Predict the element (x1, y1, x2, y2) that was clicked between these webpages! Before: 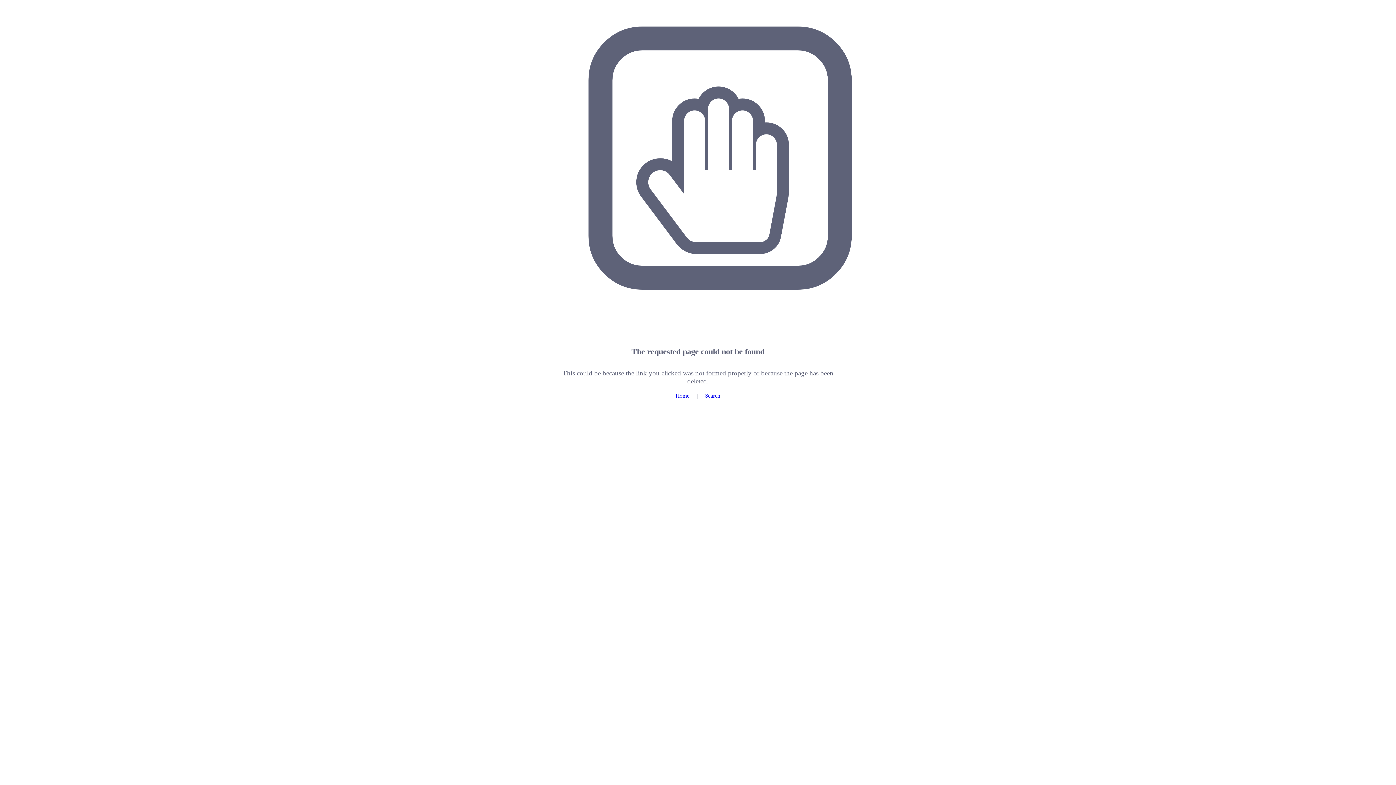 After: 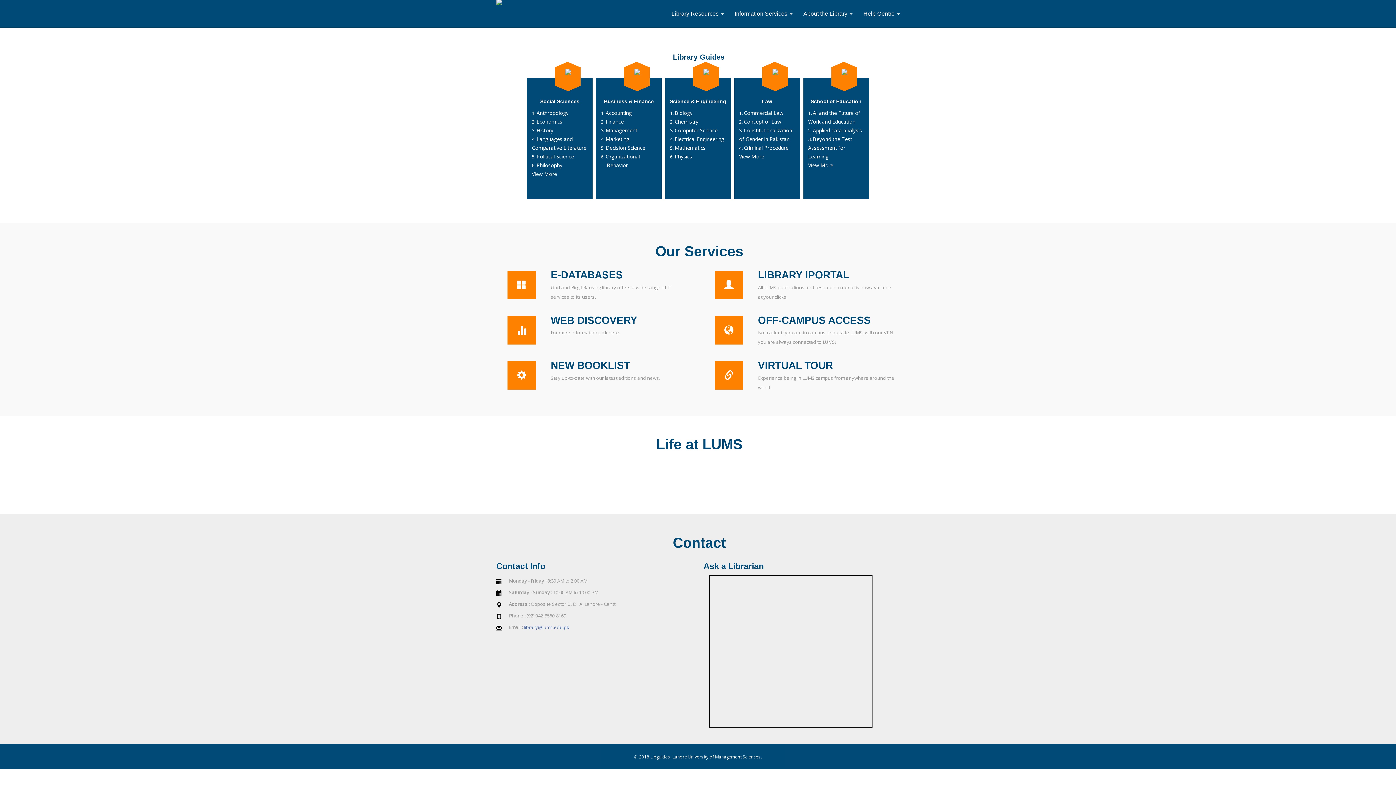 Action: label: Home bbox: (675, 392, 689, 398)